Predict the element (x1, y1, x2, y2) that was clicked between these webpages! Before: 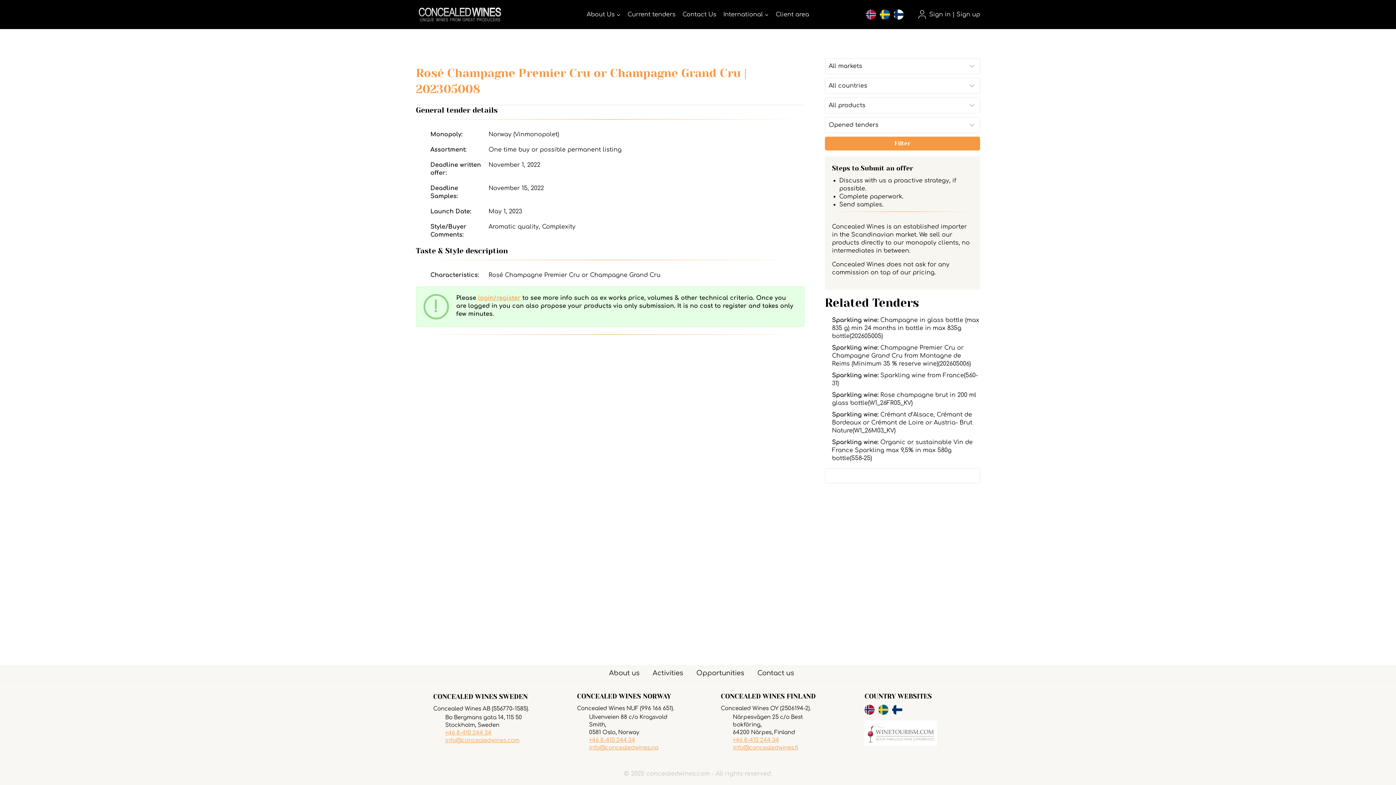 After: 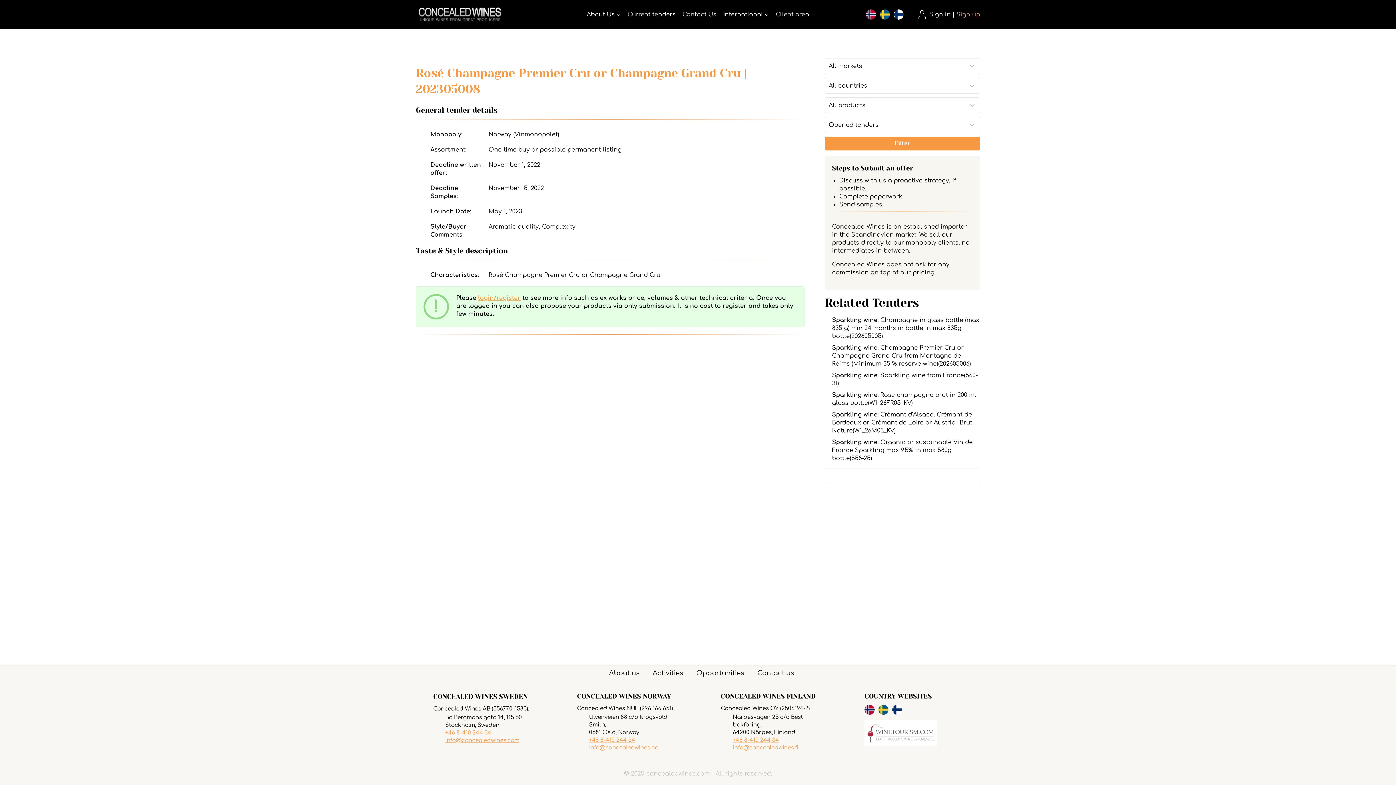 Action: bbox: (956, 11, 980, 17) label: Sign up